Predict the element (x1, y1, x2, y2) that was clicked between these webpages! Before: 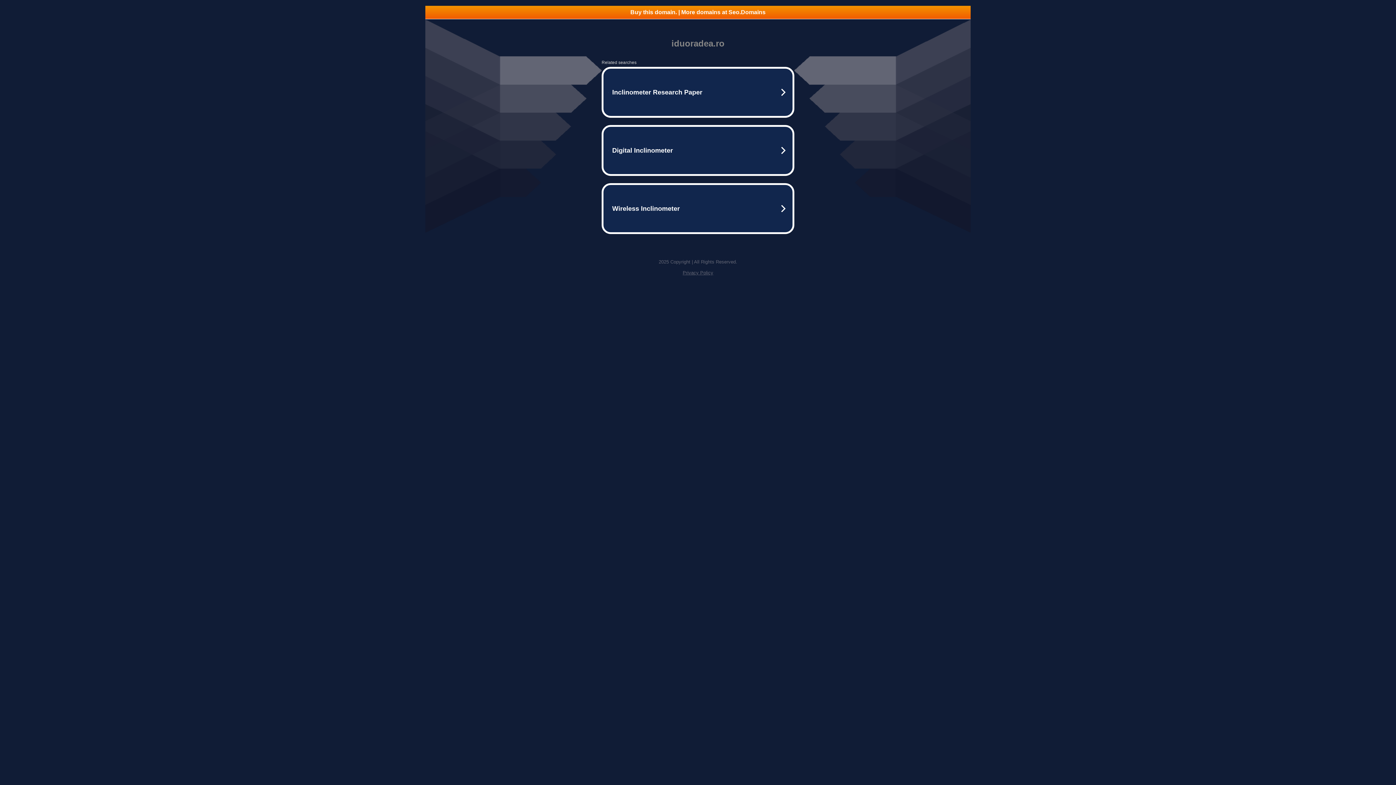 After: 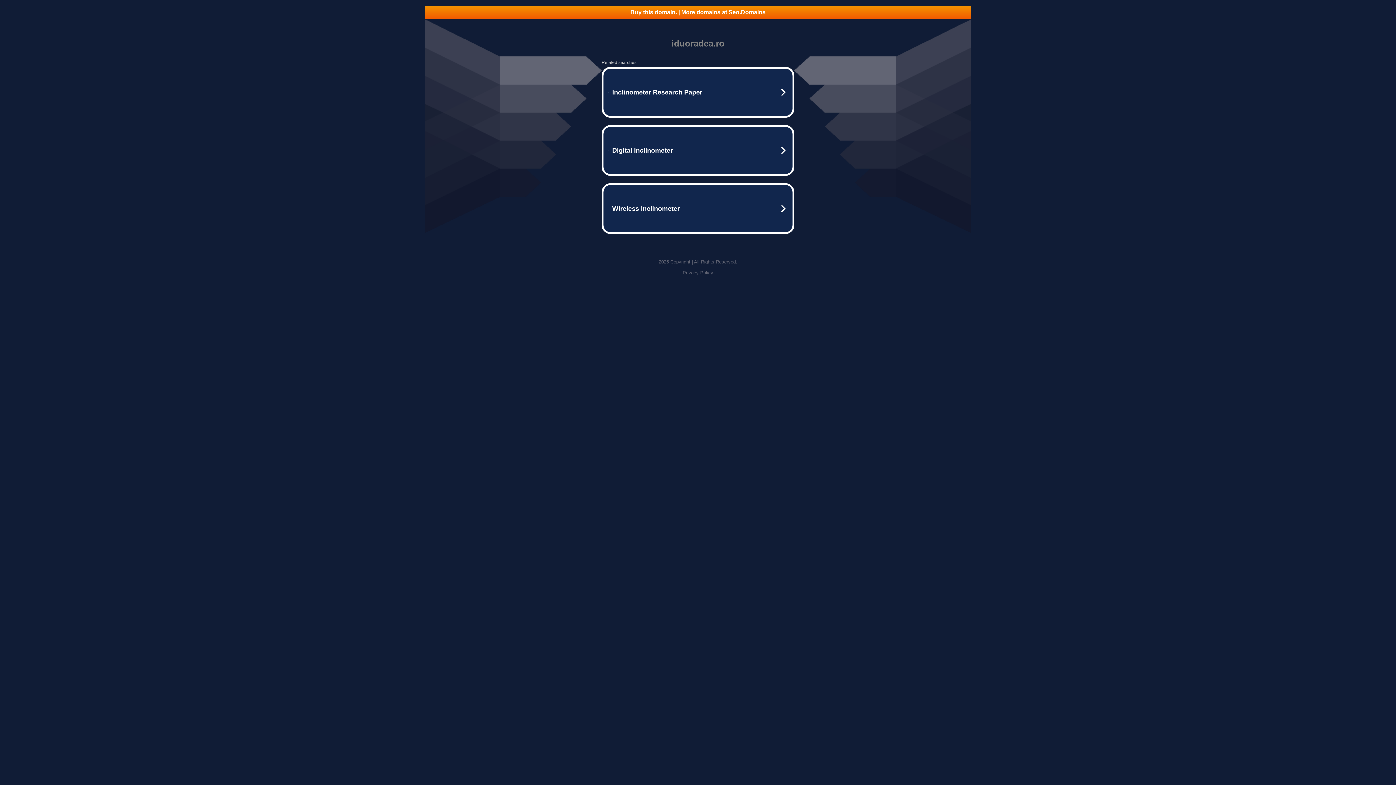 Action: label: Privacy Policy bbox: (682, 270, 713, 275)